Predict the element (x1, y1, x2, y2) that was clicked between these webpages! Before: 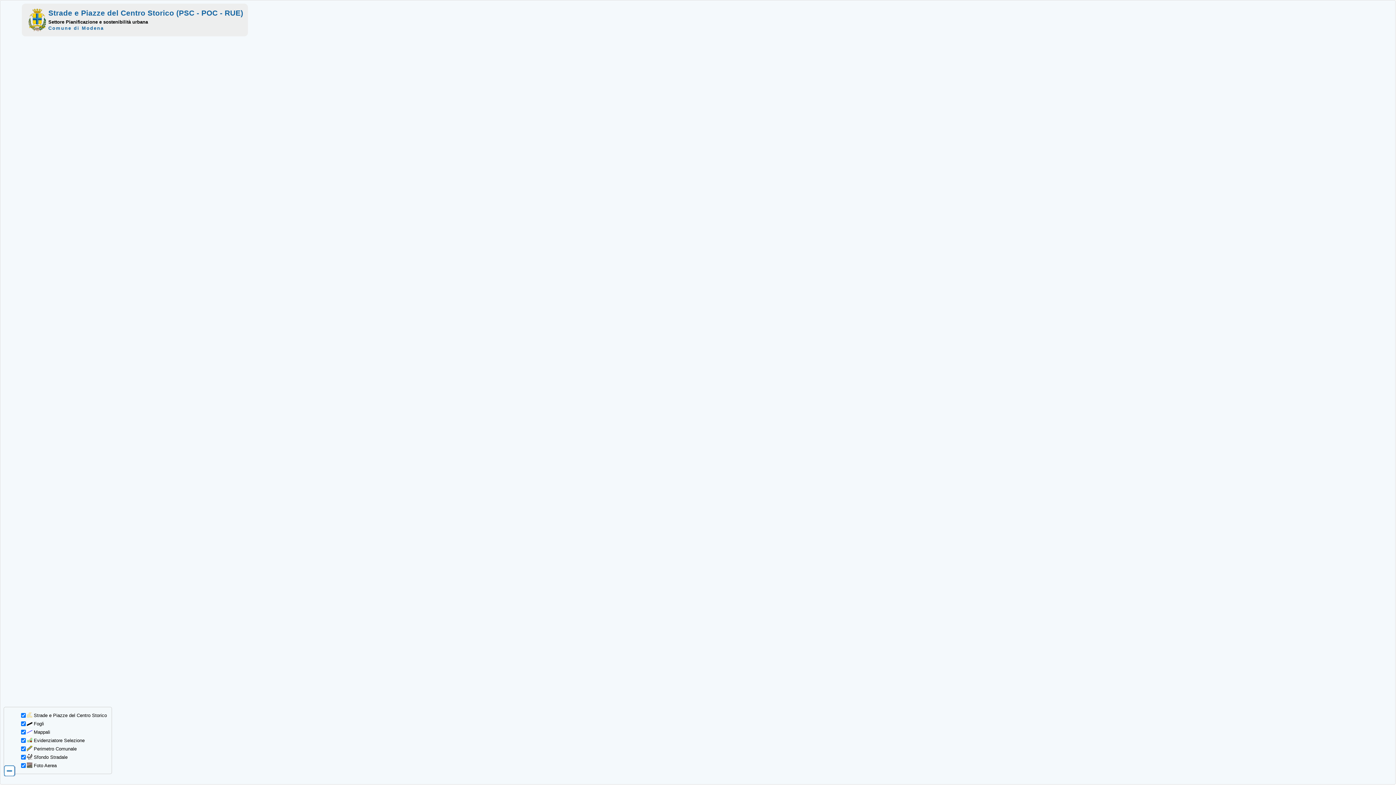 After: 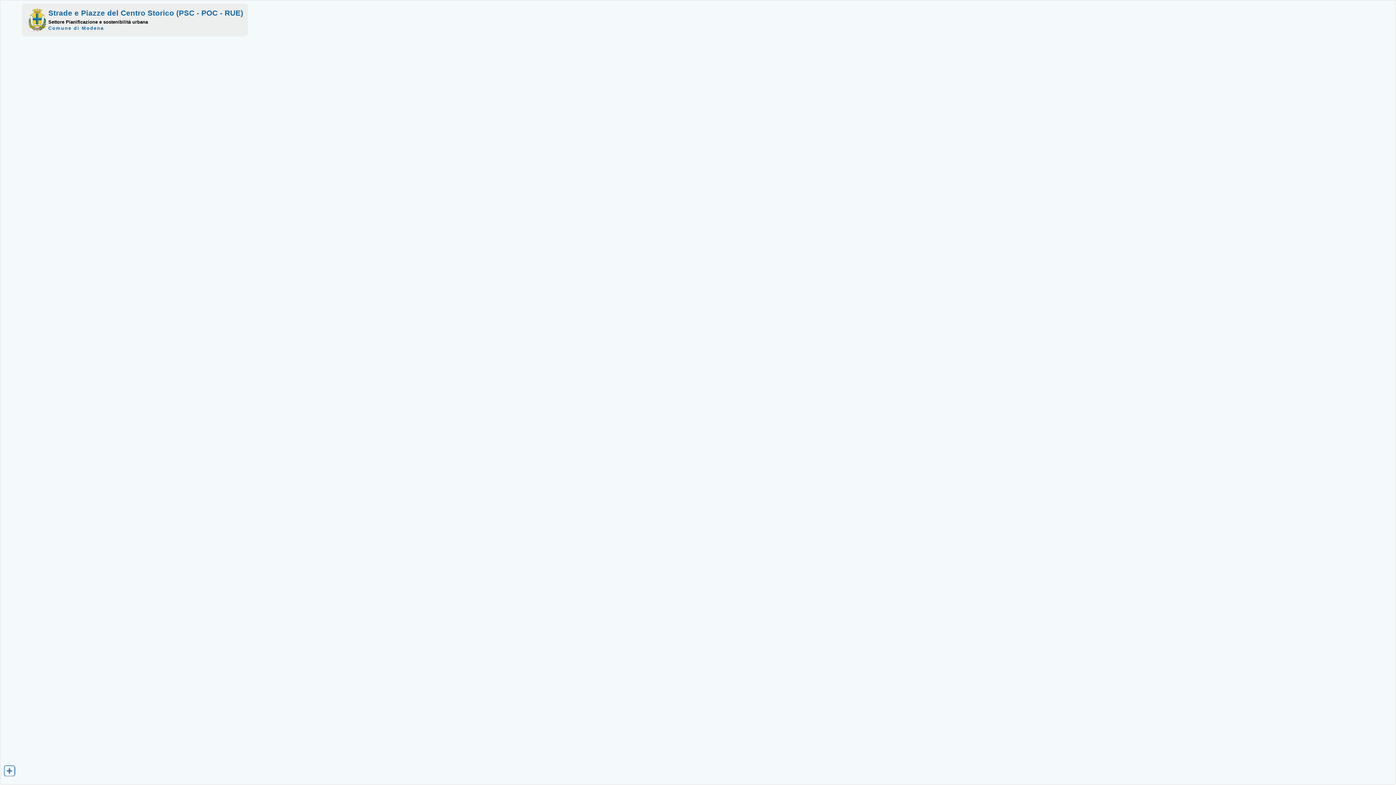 Action: bbox: (3, 771, 15, 777)